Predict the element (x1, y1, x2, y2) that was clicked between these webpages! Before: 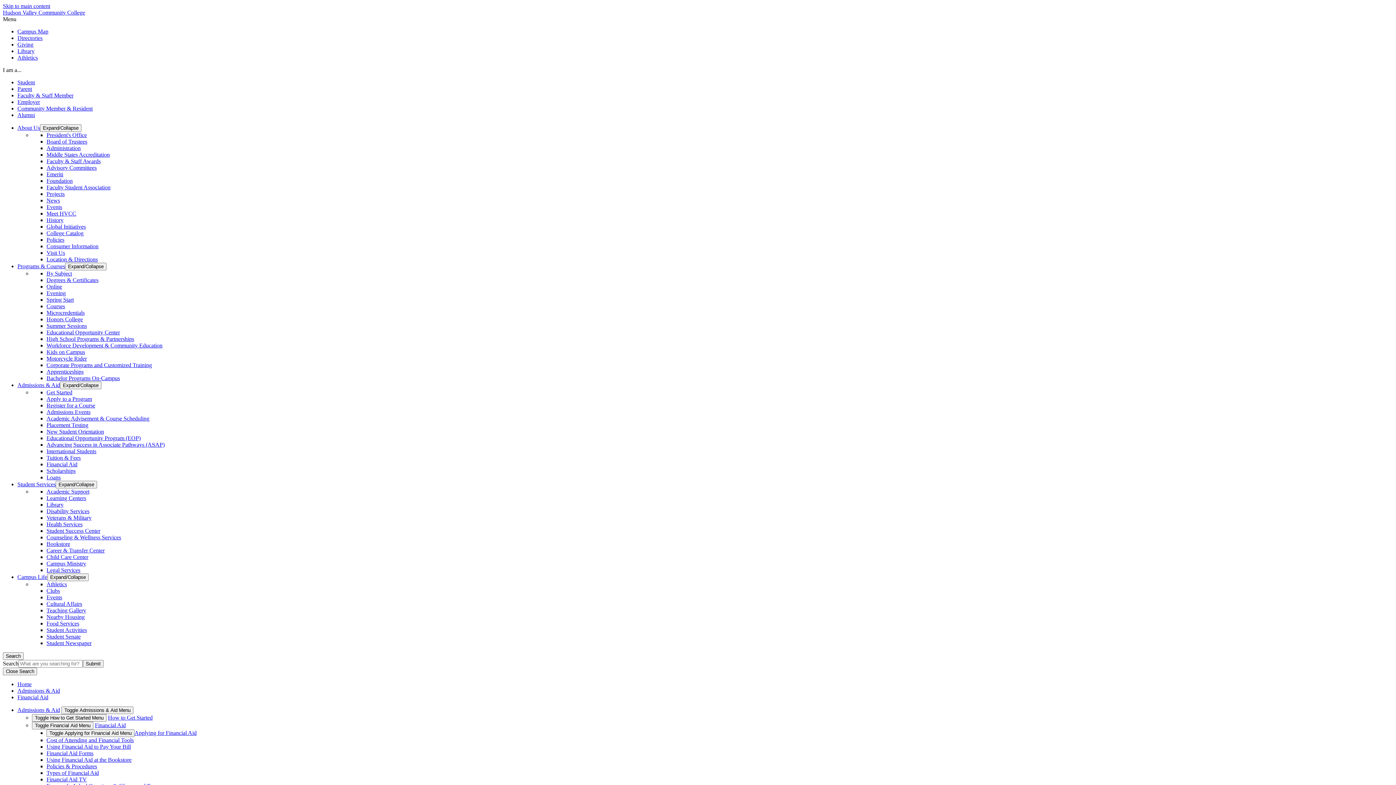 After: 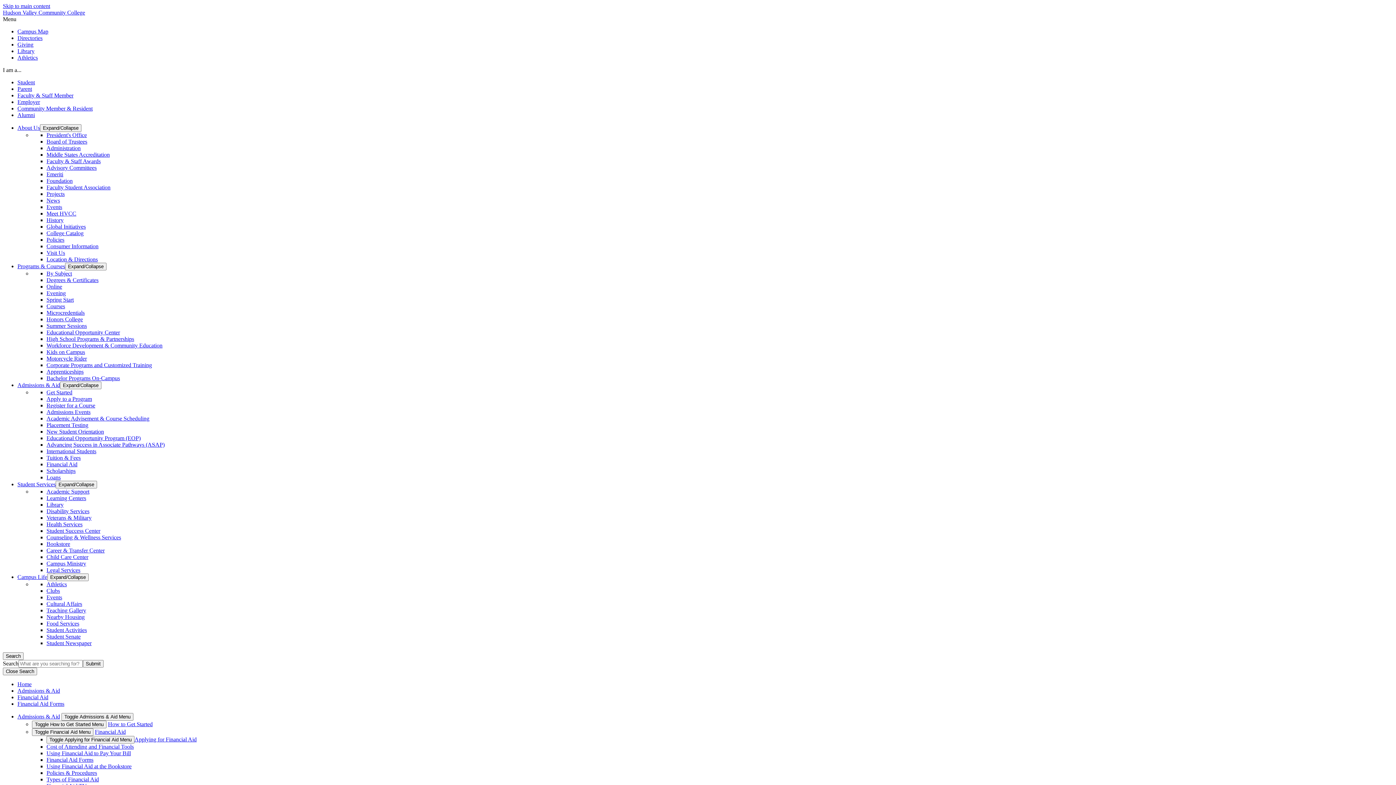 Action: bbox: (46, 750, 93, 756) label: Financial Aid Forms